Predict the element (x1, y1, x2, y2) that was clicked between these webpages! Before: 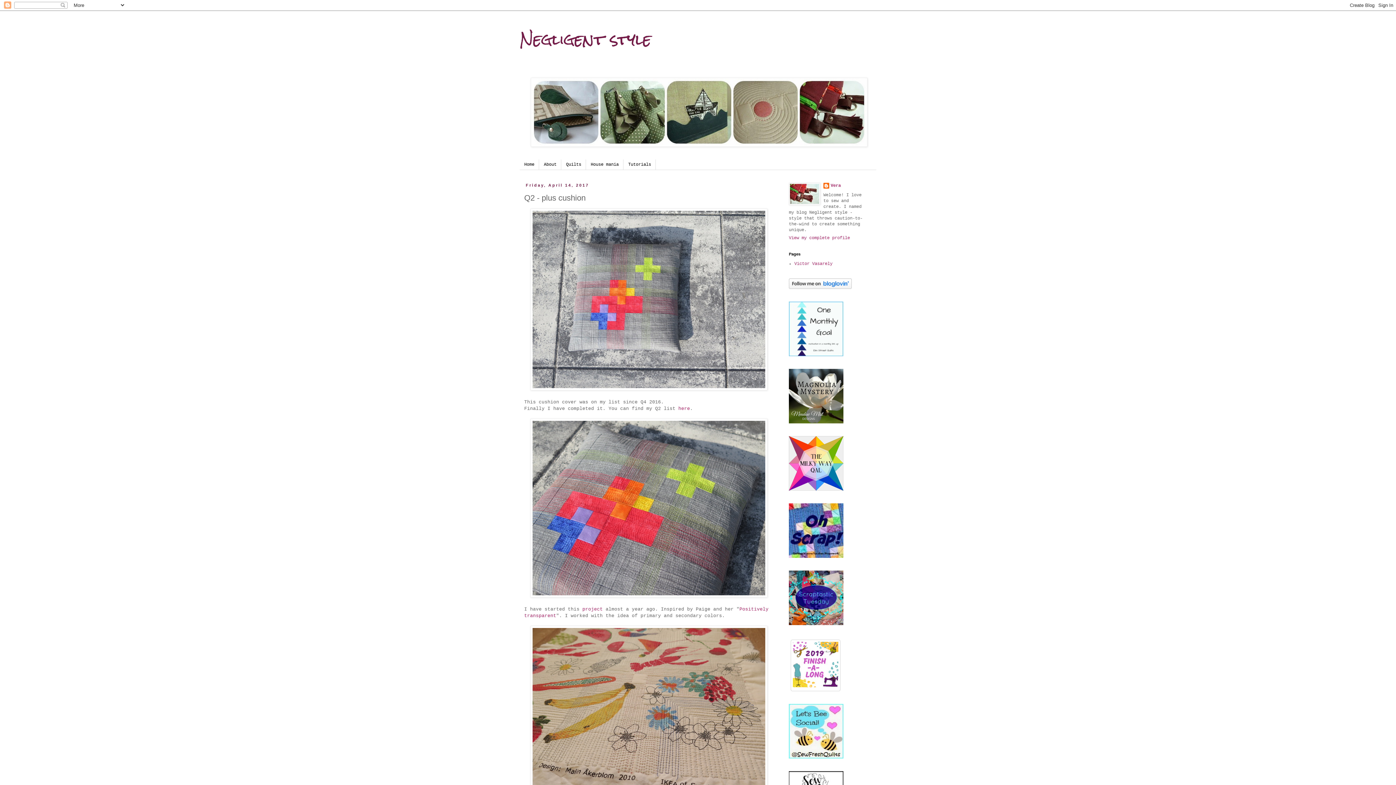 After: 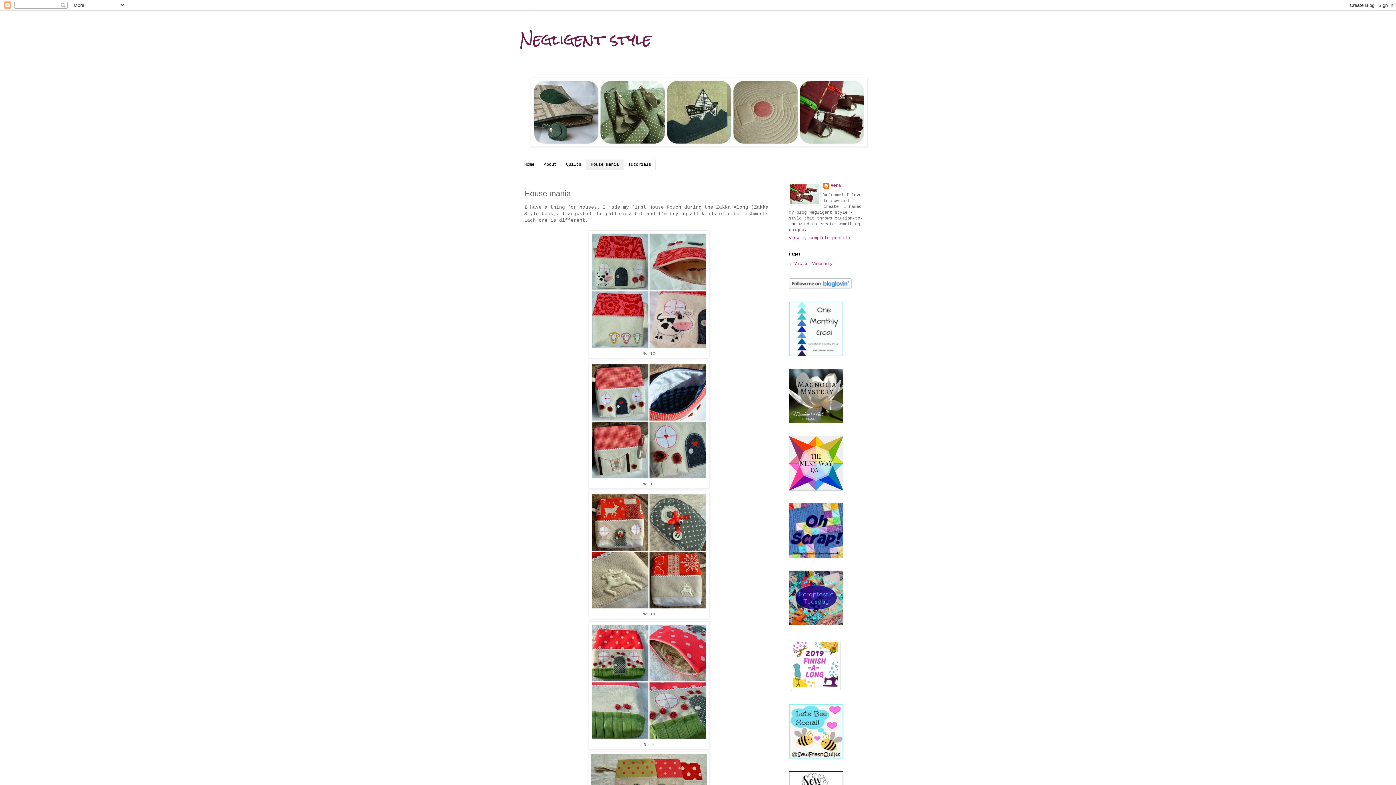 Action: label: House mania bbox: (586, 159, 623, 169)